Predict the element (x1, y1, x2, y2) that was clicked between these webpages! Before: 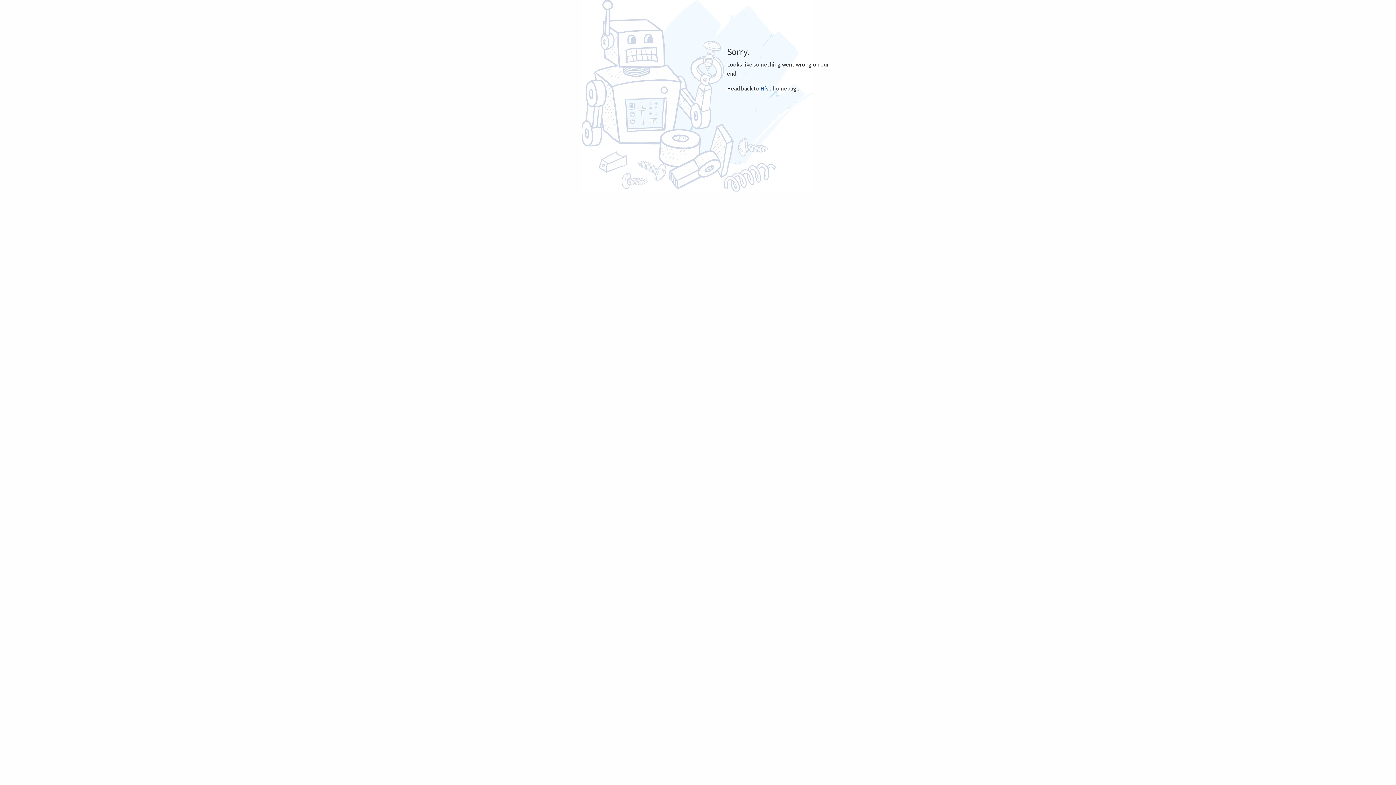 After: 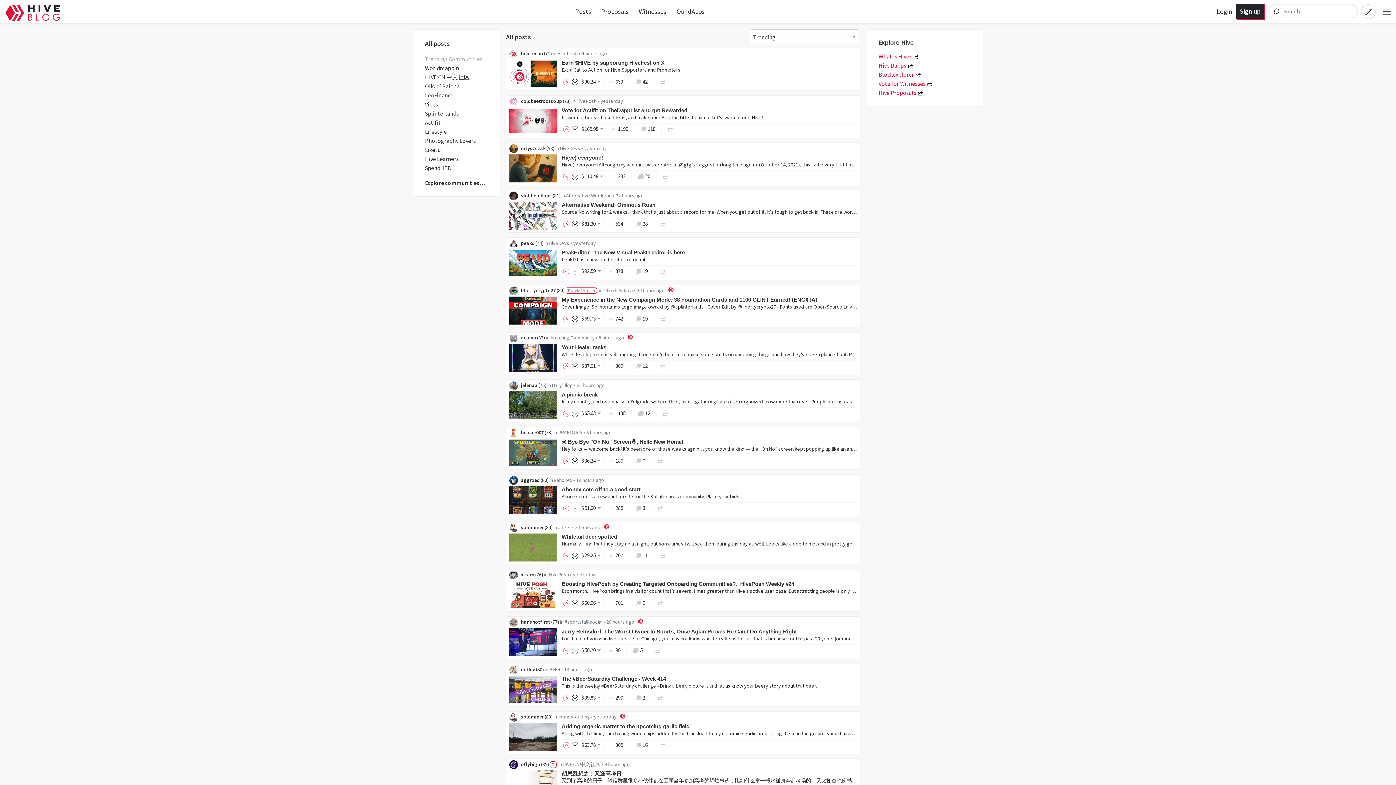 Action: label: Hive bbox: (760, 84, 771, 91)